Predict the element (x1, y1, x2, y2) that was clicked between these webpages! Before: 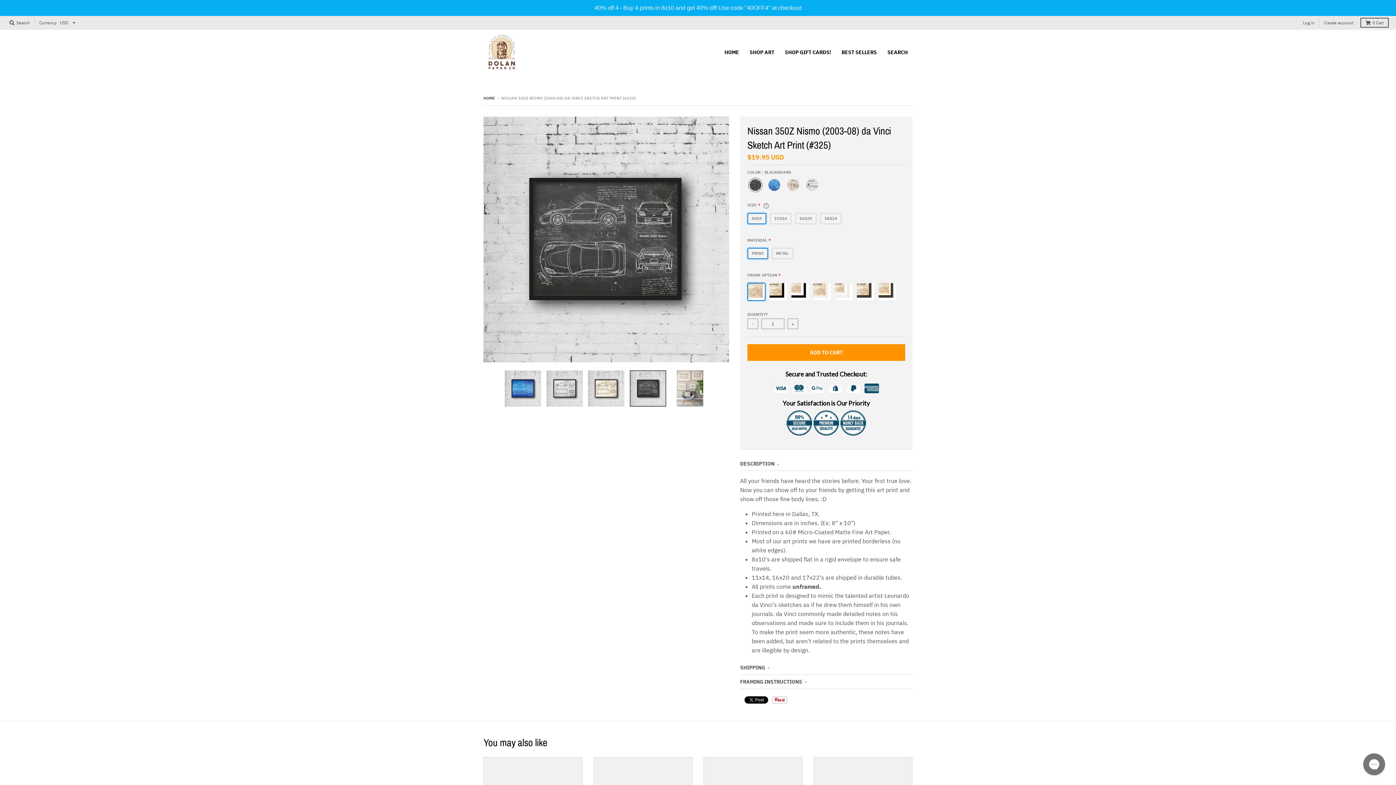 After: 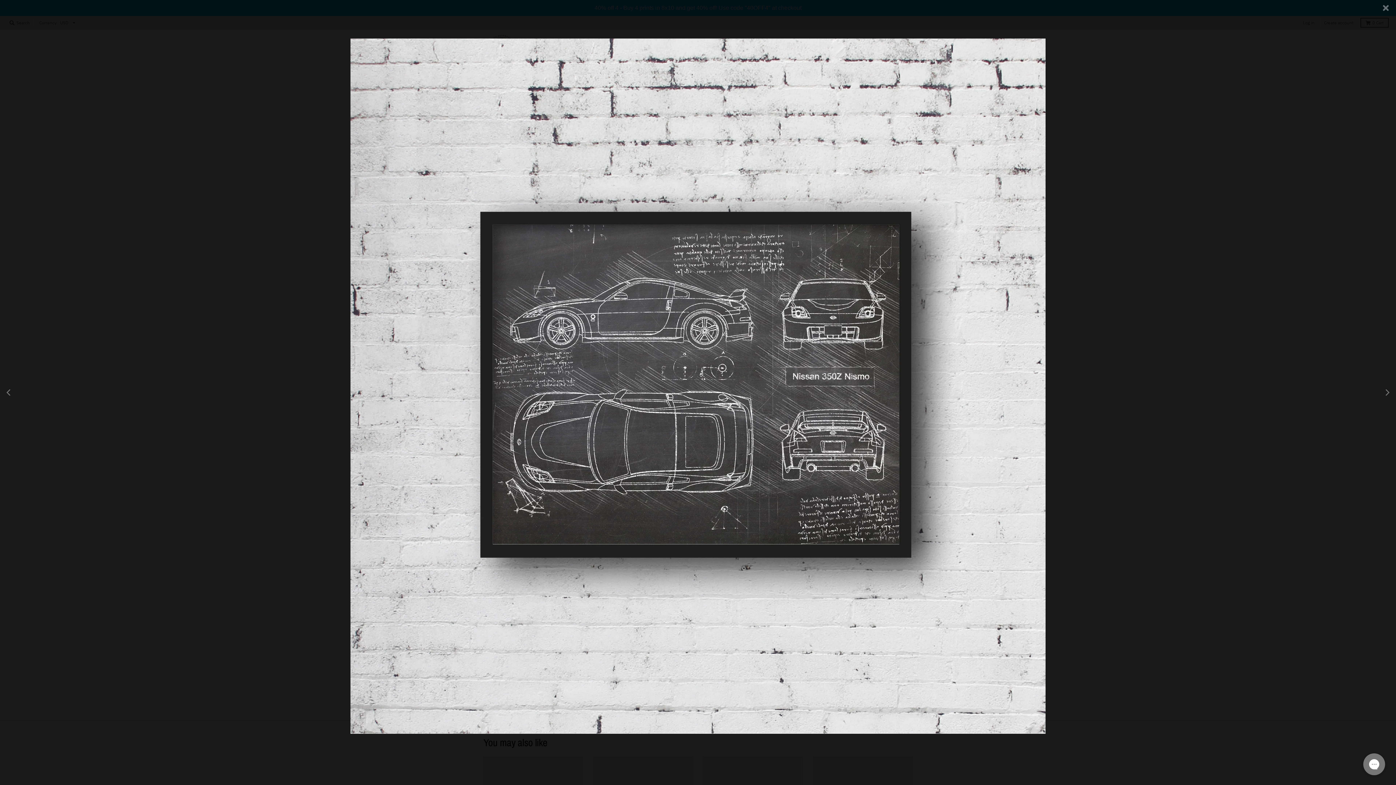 Action: bbox: (483, 116, 729, 362)